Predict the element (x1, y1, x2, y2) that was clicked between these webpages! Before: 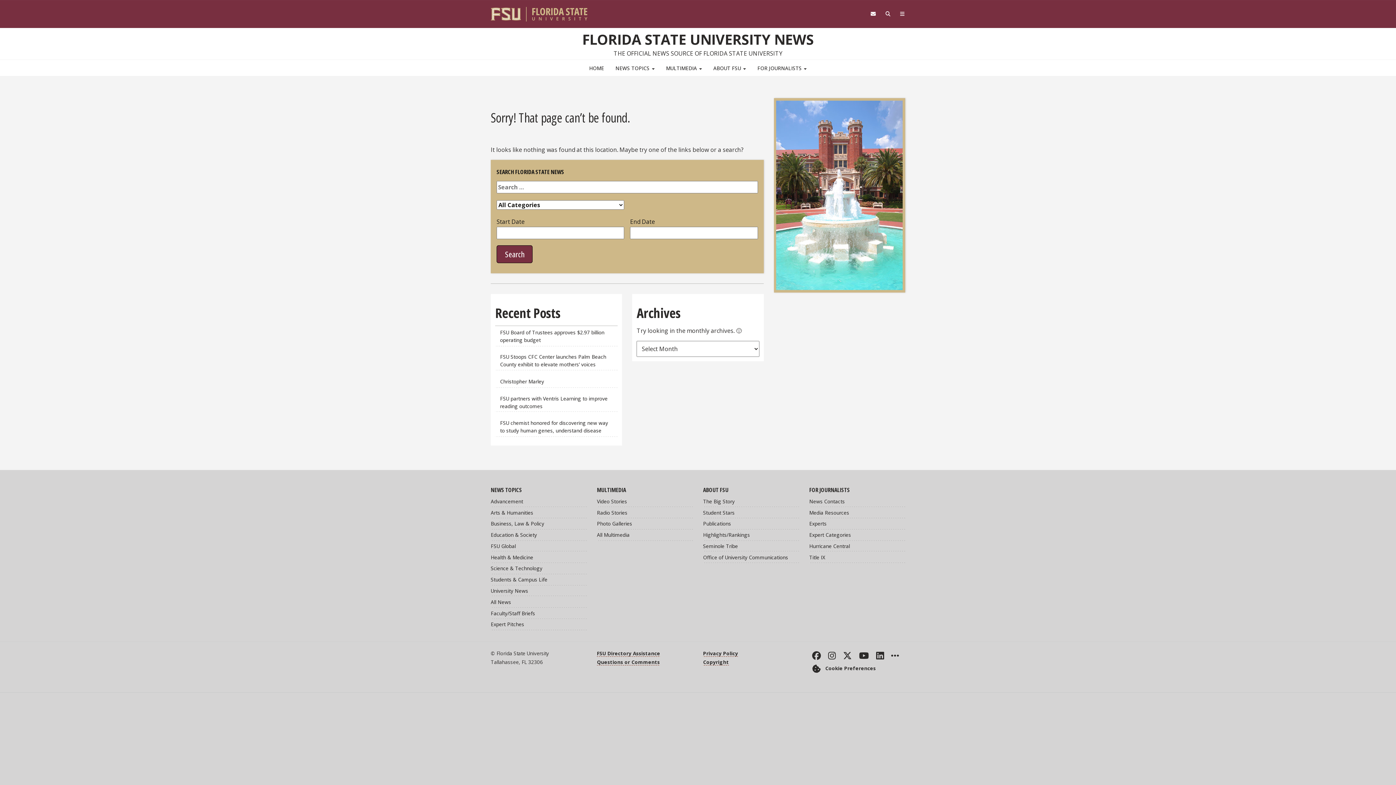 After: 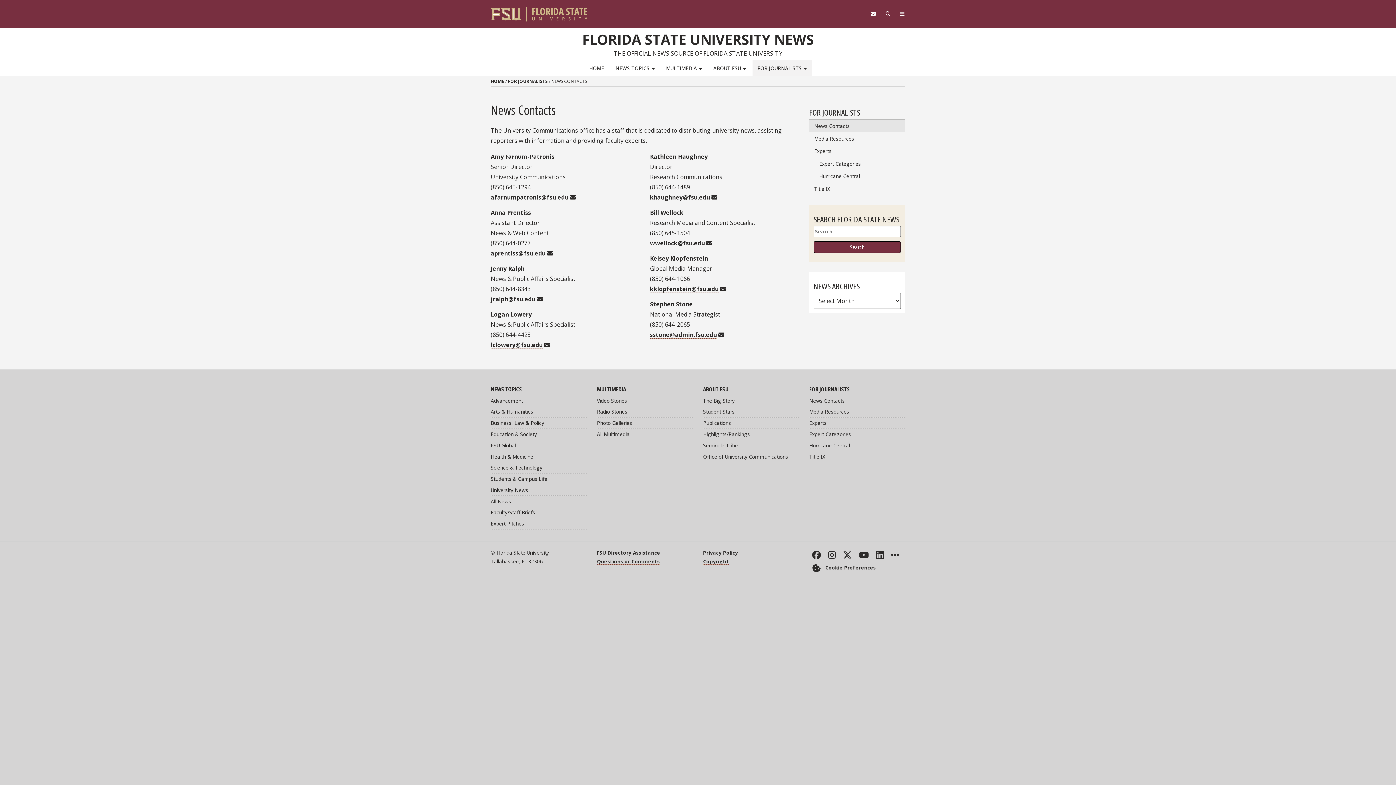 Action: bbox: (809, 496, 905, 507) label: News Contacts